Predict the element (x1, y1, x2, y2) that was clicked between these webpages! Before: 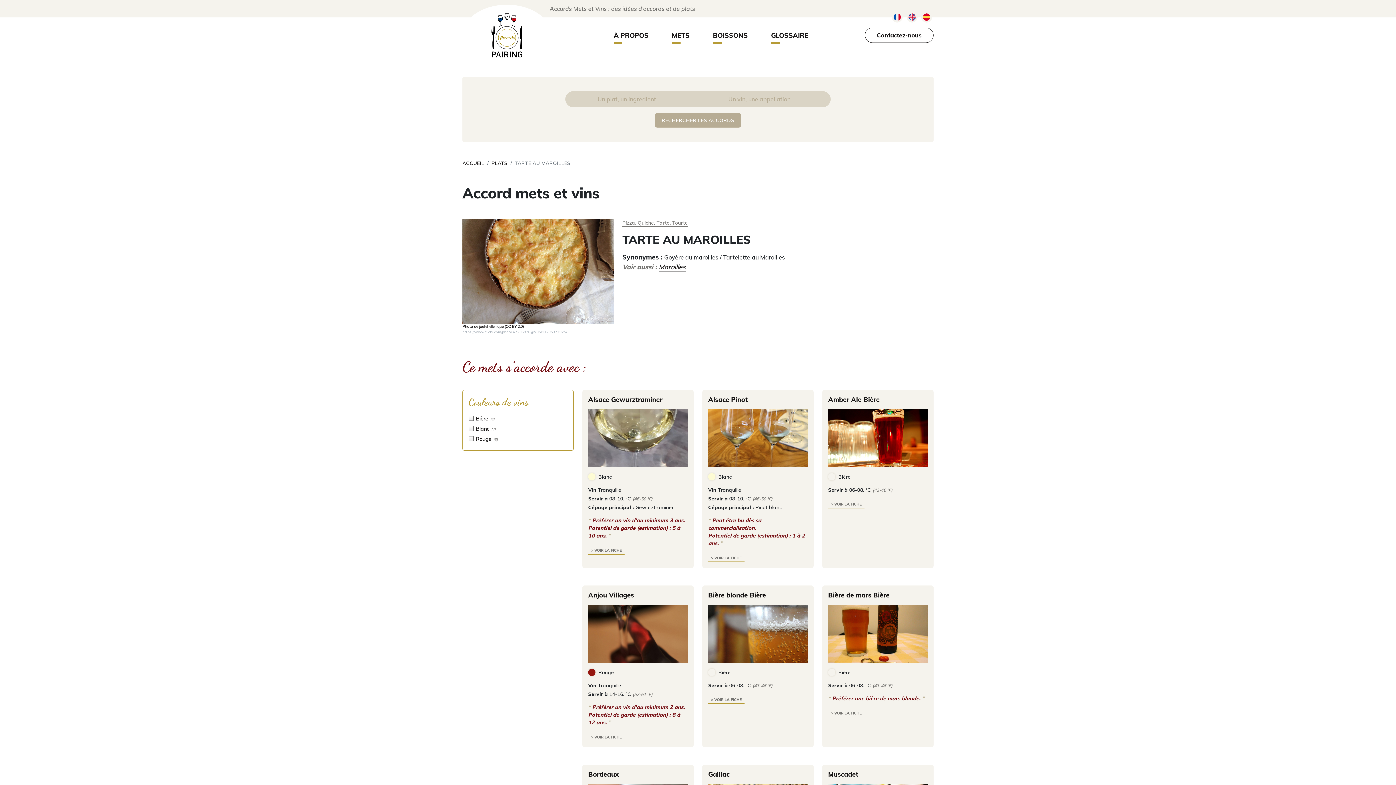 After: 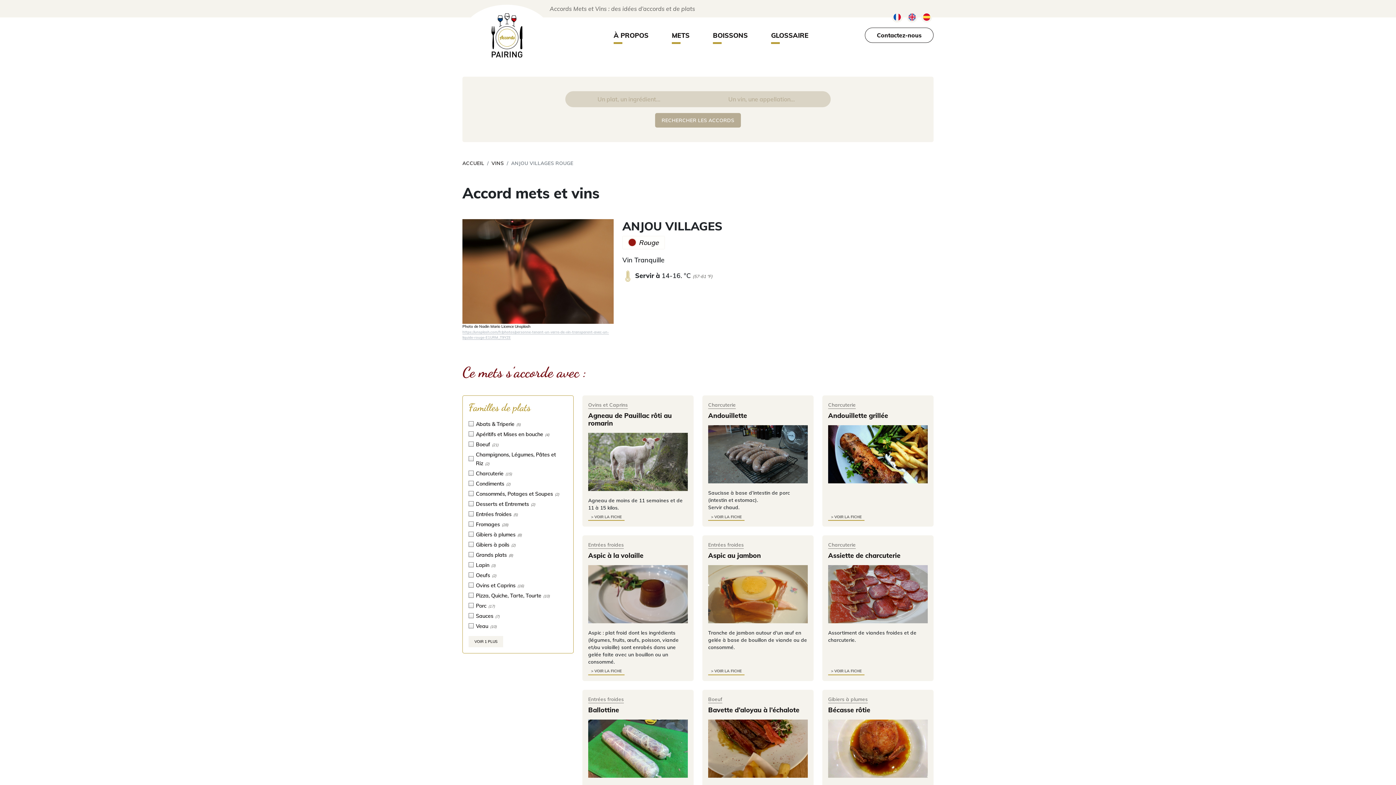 Action: label: > VOIR LA FICHE bbox: (588, 733, 624, 741)